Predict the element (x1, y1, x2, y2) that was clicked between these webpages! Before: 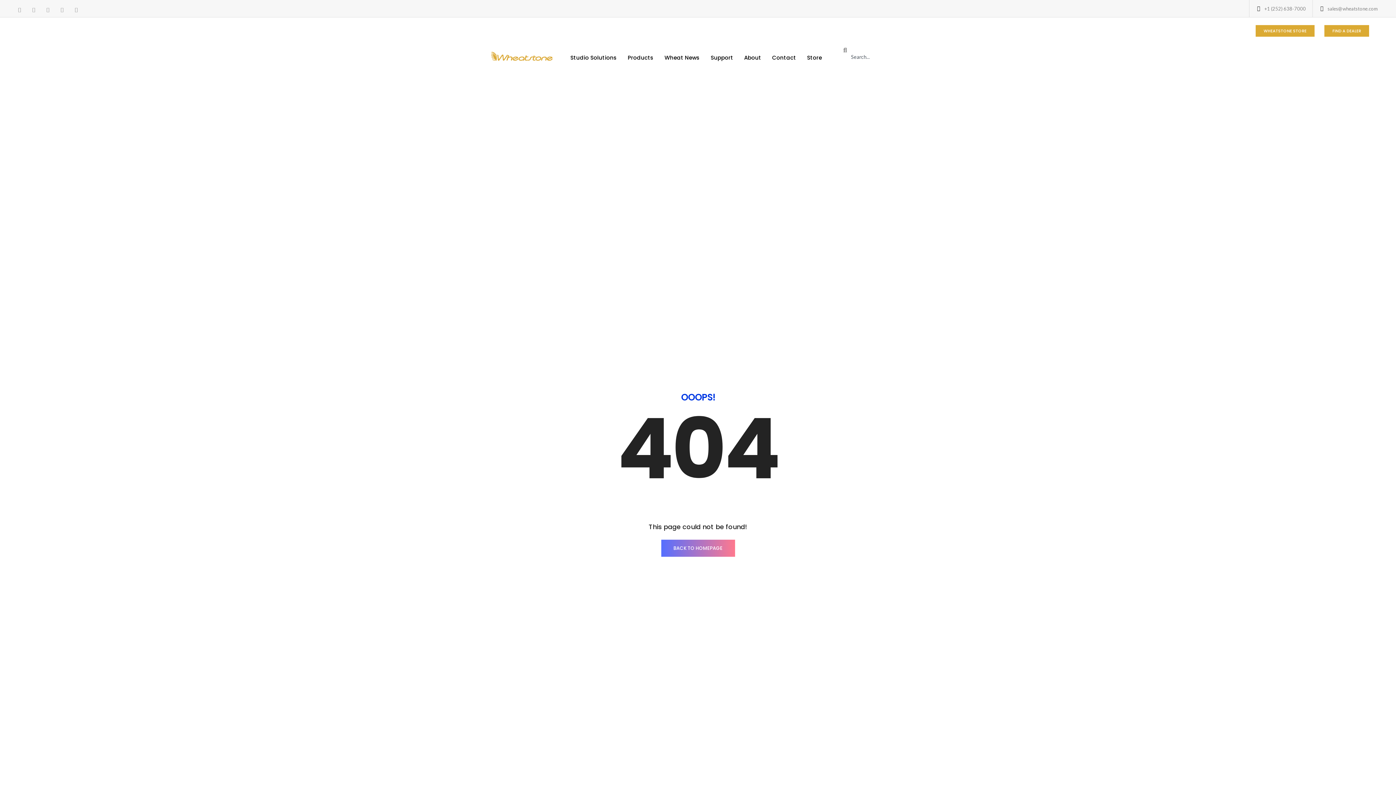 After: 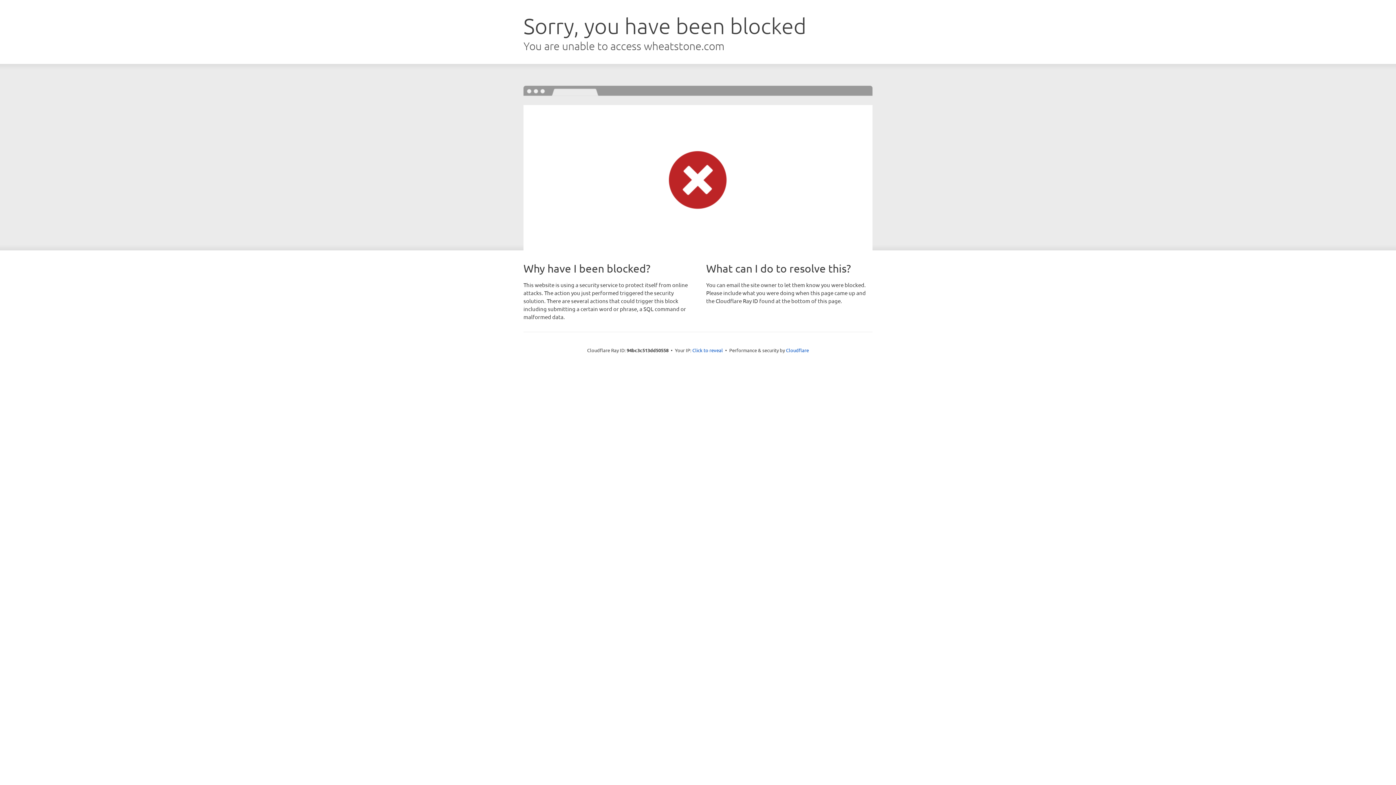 Action: label: WHEATSTONE STORE bbox: (1256, 25, 1314, 36)